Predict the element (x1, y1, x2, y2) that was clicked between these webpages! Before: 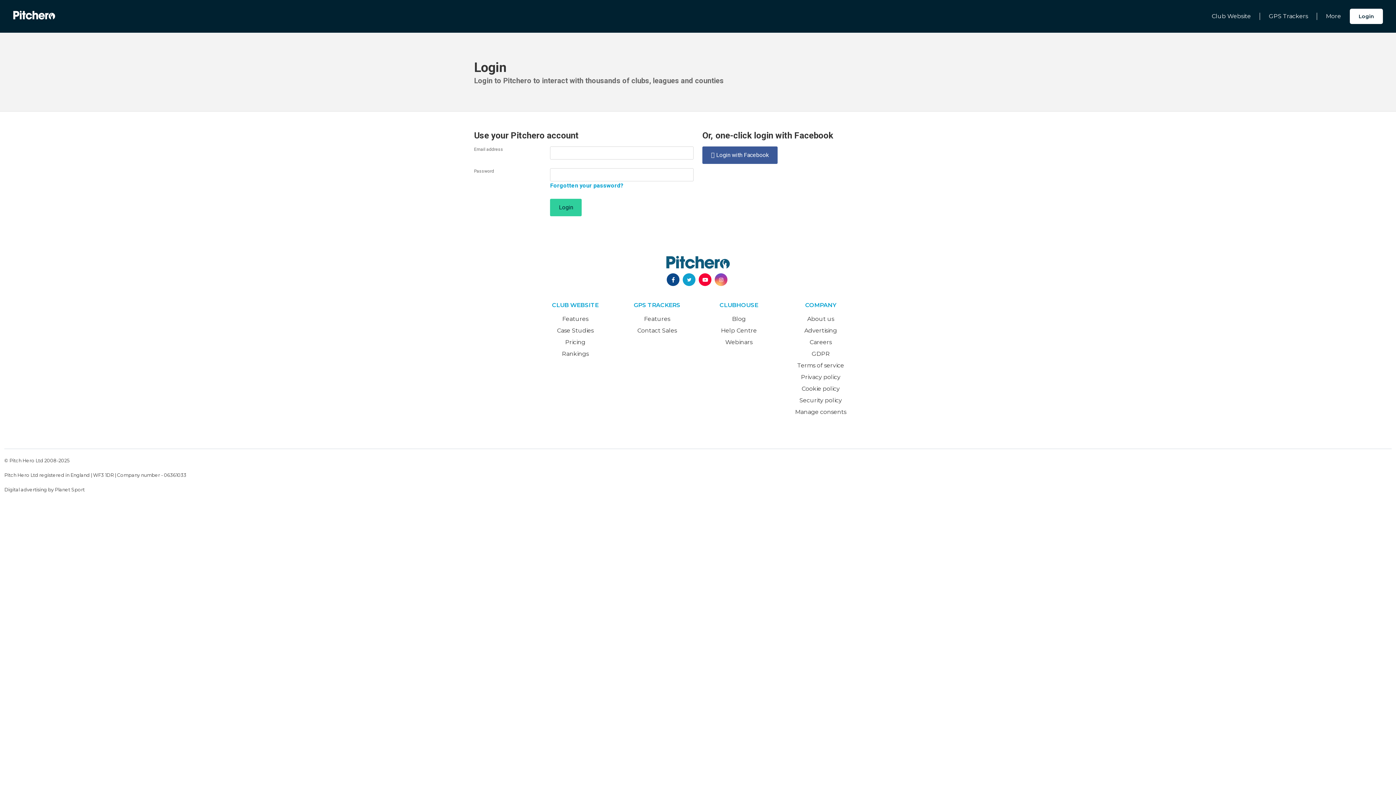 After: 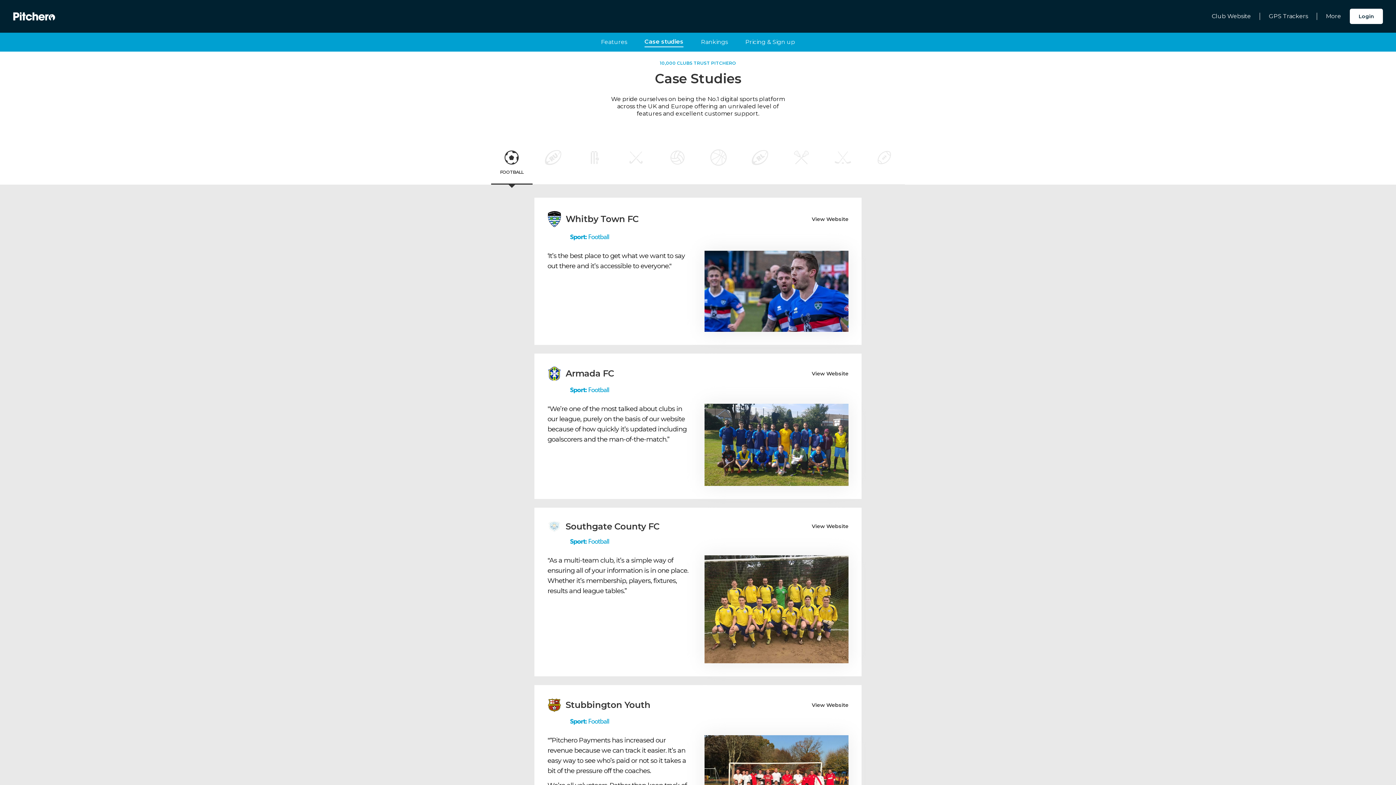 Action: label: Case Studies bbox: (534, 325, 616, 336)